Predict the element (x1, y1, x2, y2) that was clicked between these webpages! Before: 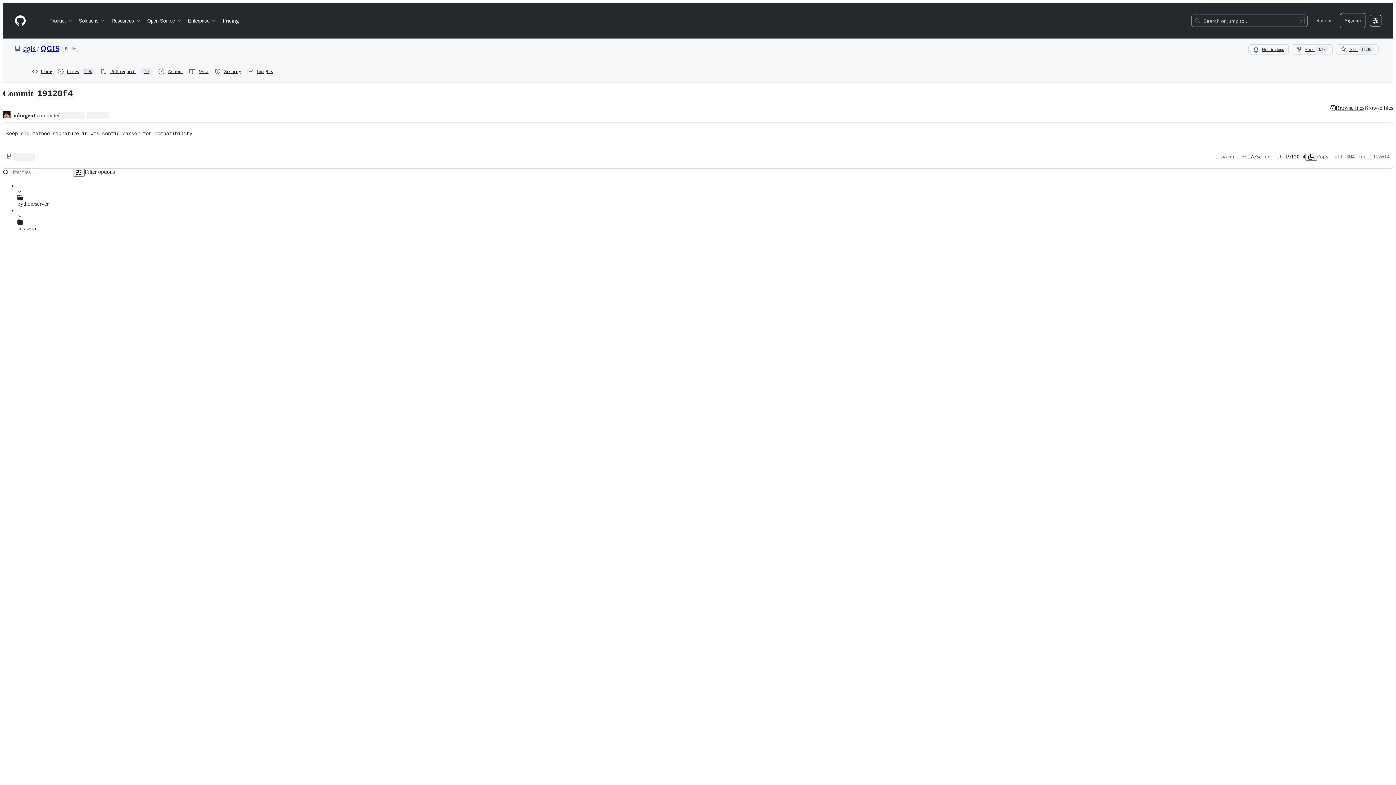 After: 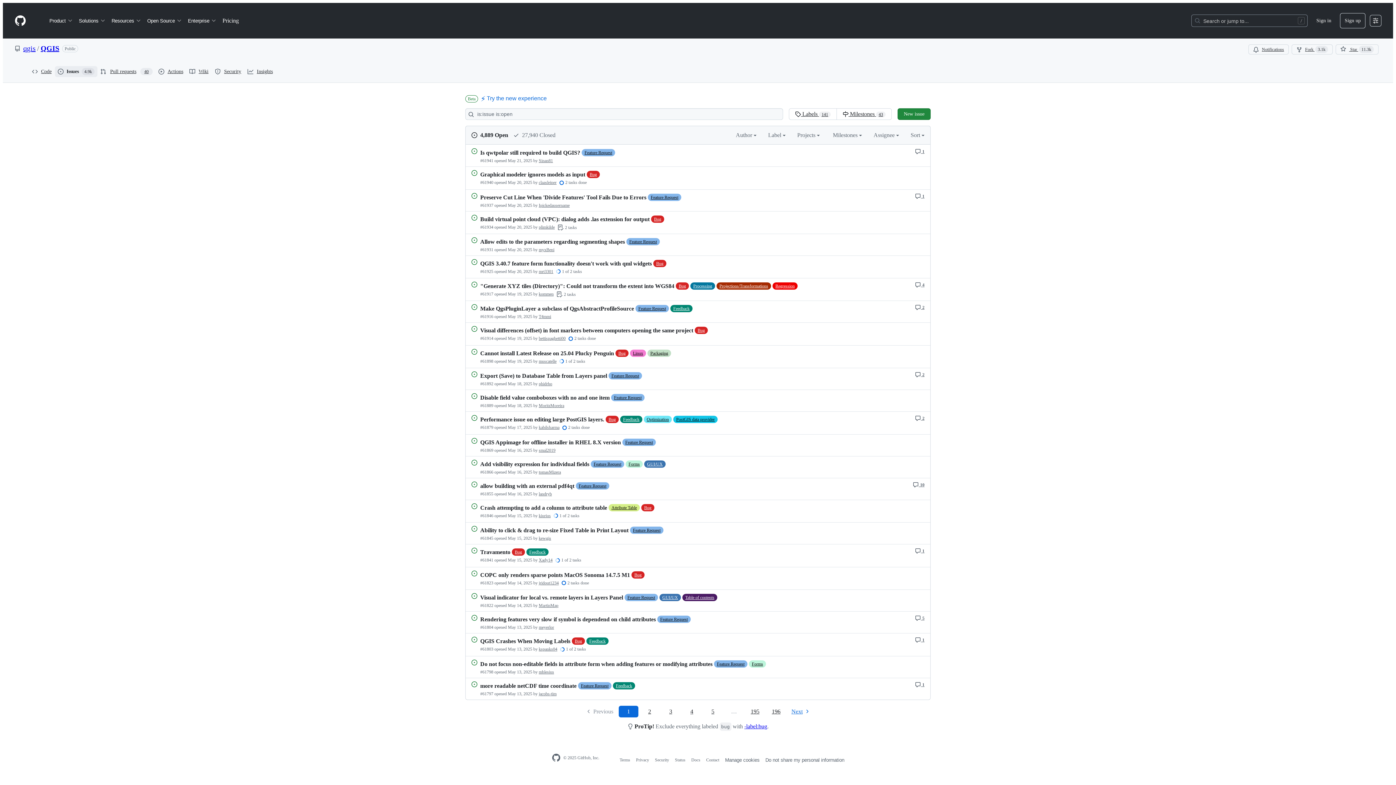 Action: bbox: (54, 66, 97, 77) label: Issues
4.9k